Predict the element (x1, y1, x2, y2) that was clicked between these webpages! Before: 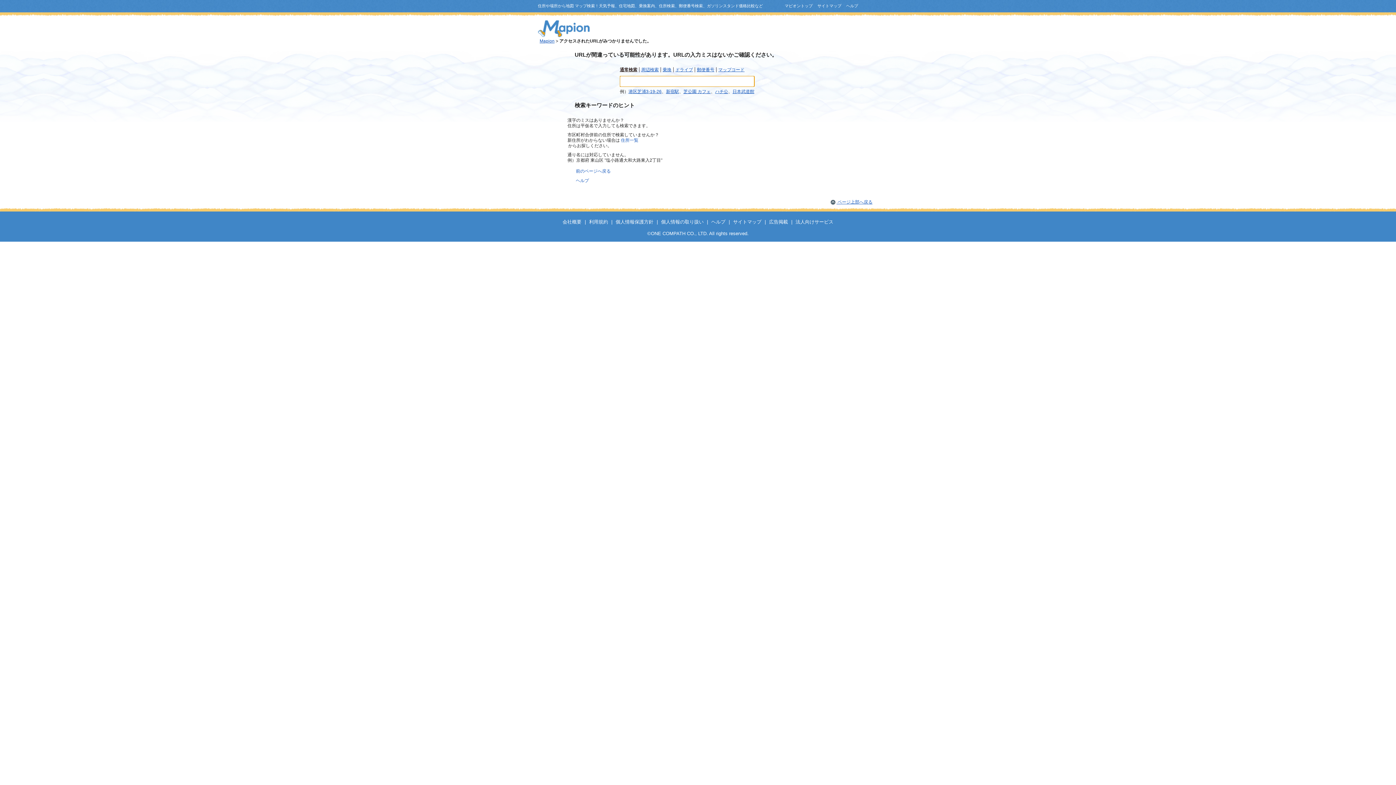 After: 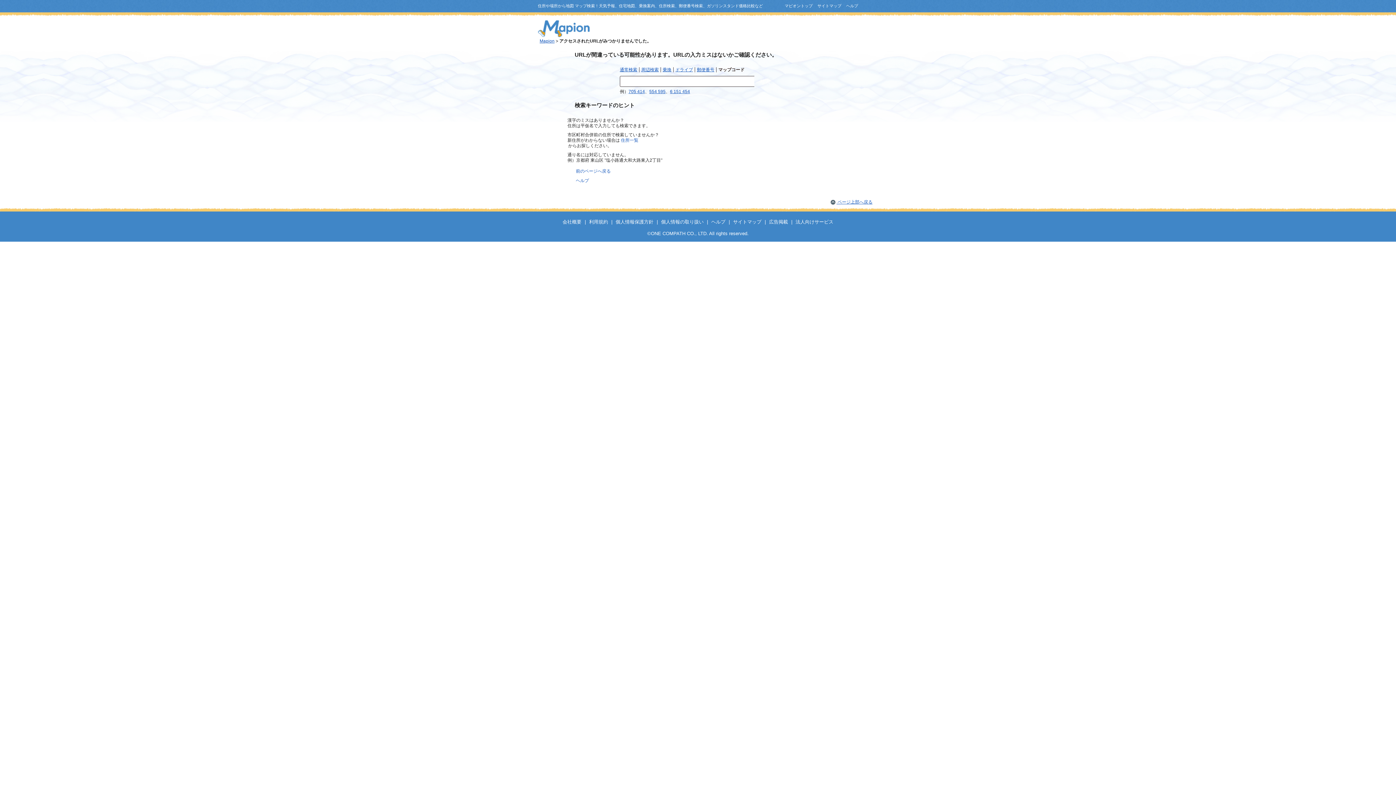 Action: label: マップコード bbox: (718, 67, 744, 72)